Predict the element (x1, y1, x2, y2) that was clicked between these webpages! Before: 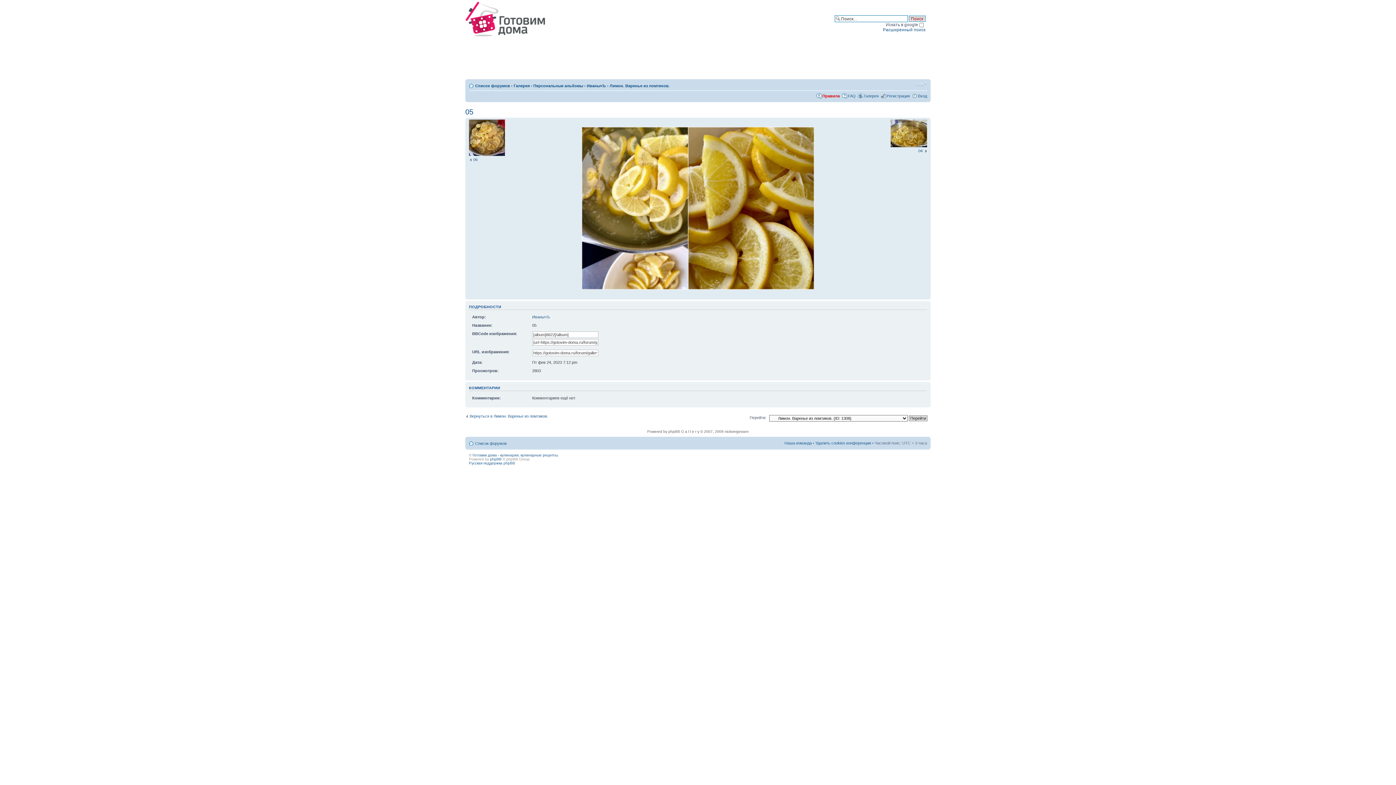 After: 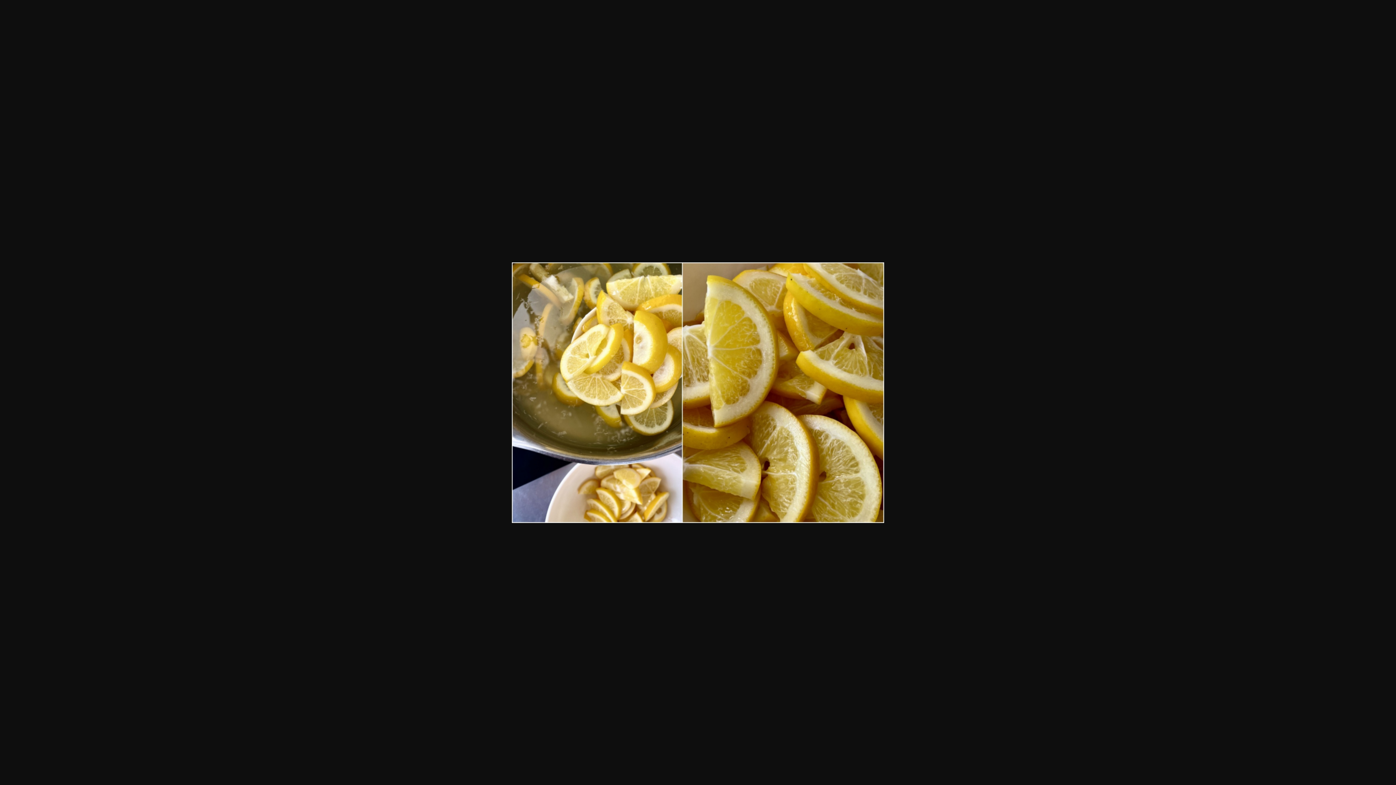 Action: bbox: (581, 286, 814, 290)